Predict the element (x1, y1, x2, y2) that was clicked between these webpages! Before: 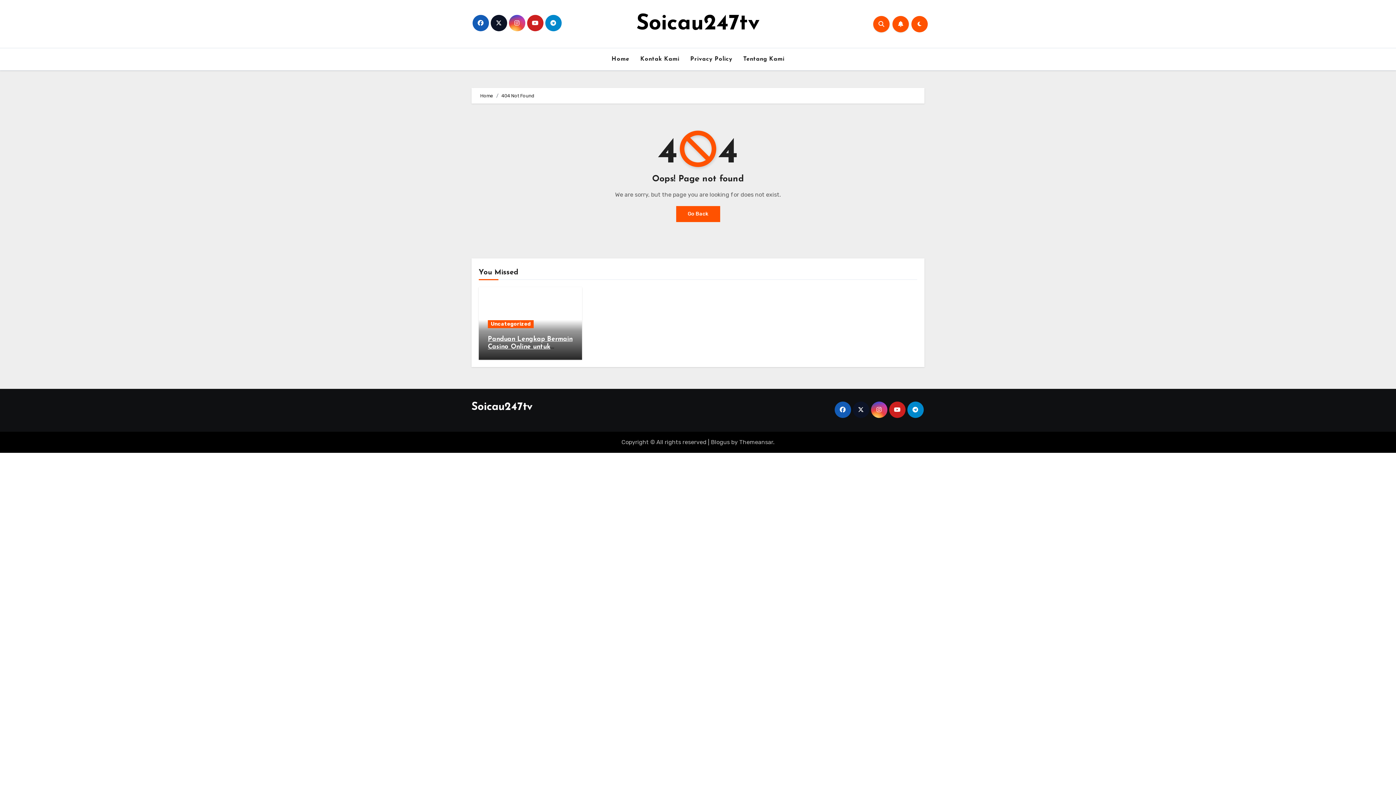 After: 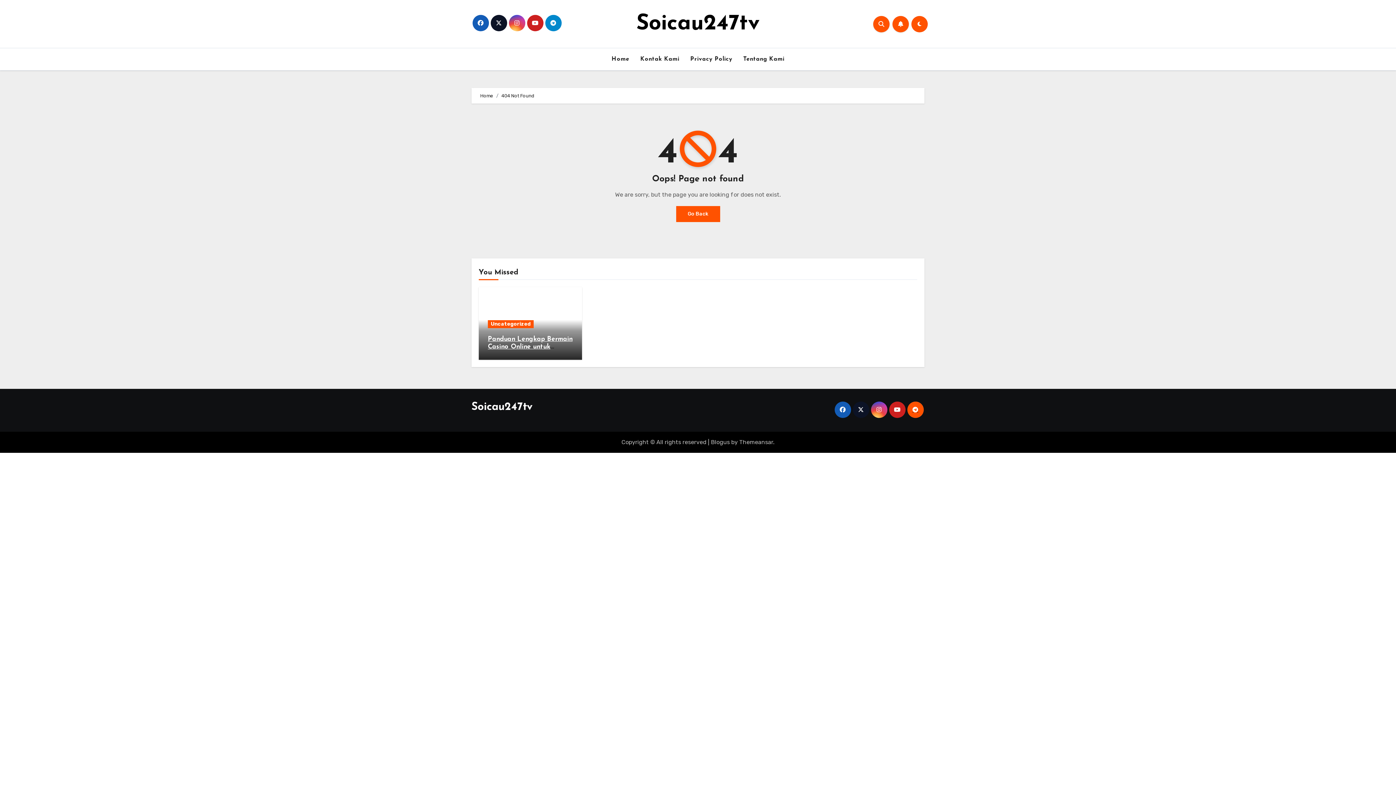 Action: bbox: (907, 401, 923, 418)